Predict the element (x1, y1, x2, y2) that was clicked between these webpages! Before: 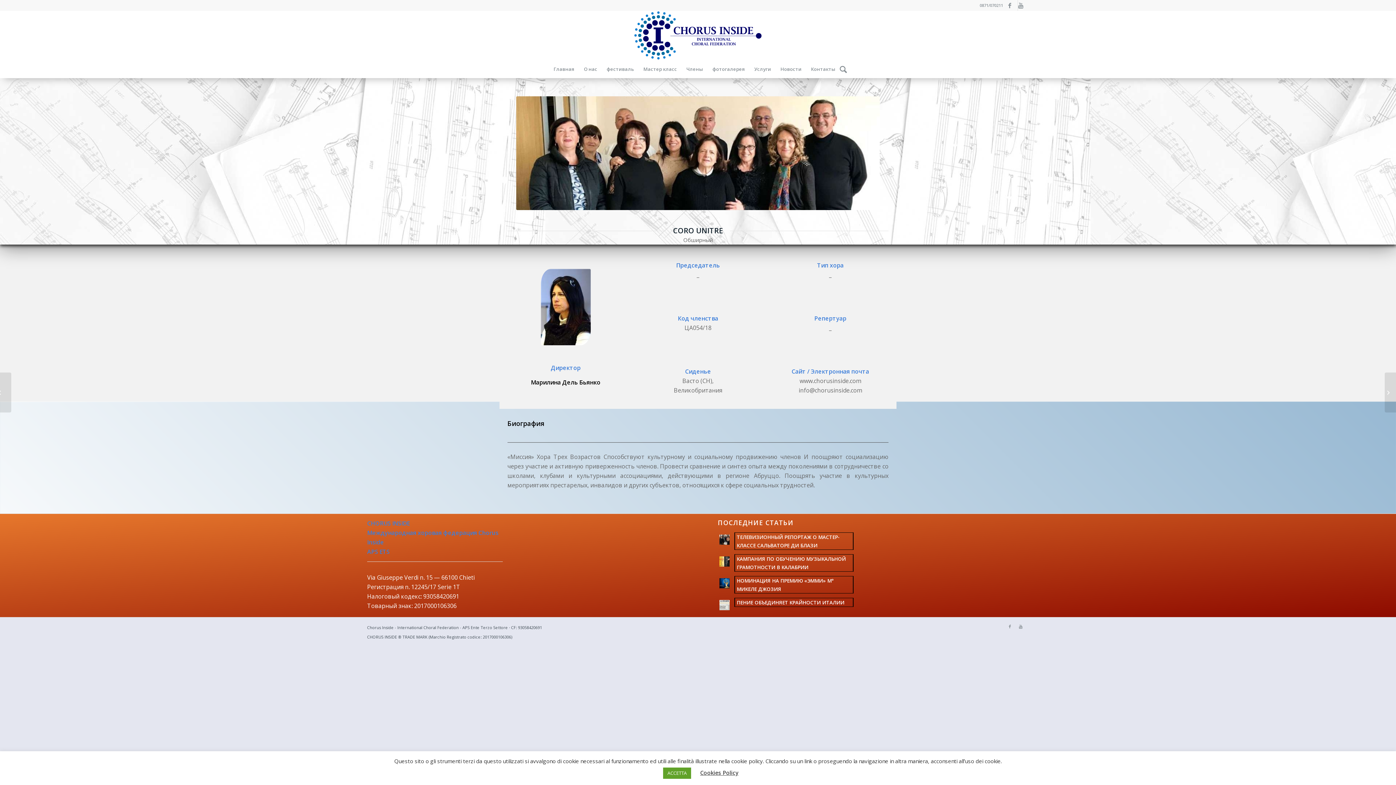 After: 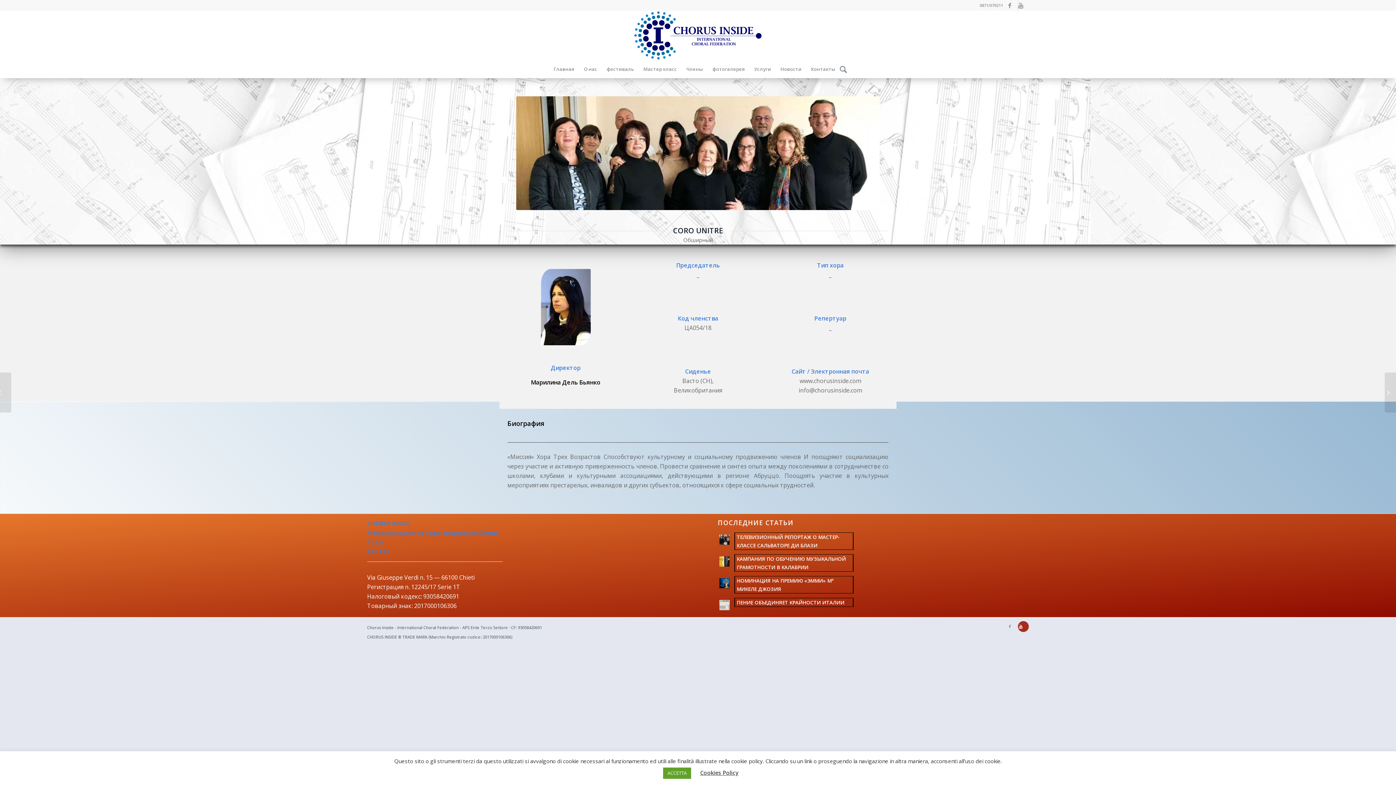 Action: bbox: (1018, 621, 1029, 632) label: Link to Youtube